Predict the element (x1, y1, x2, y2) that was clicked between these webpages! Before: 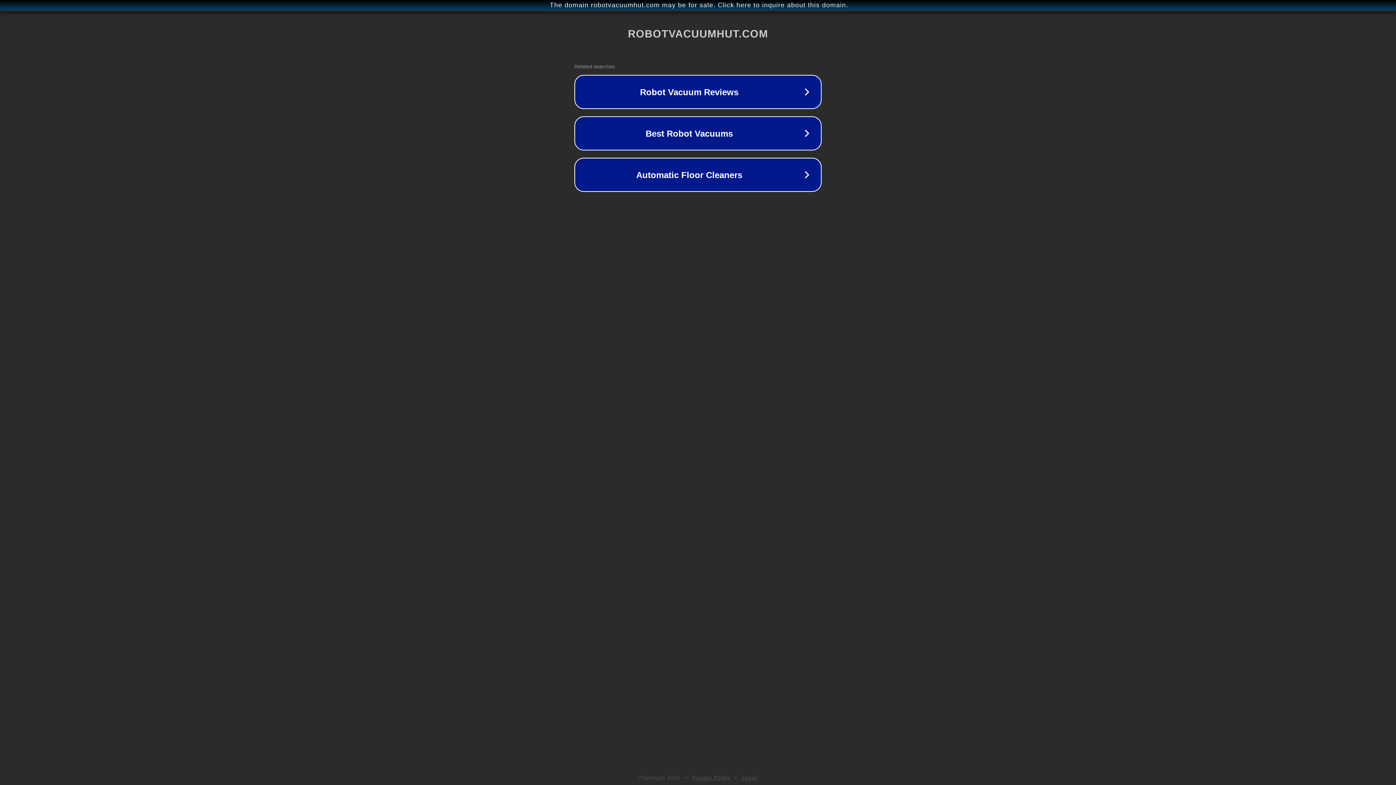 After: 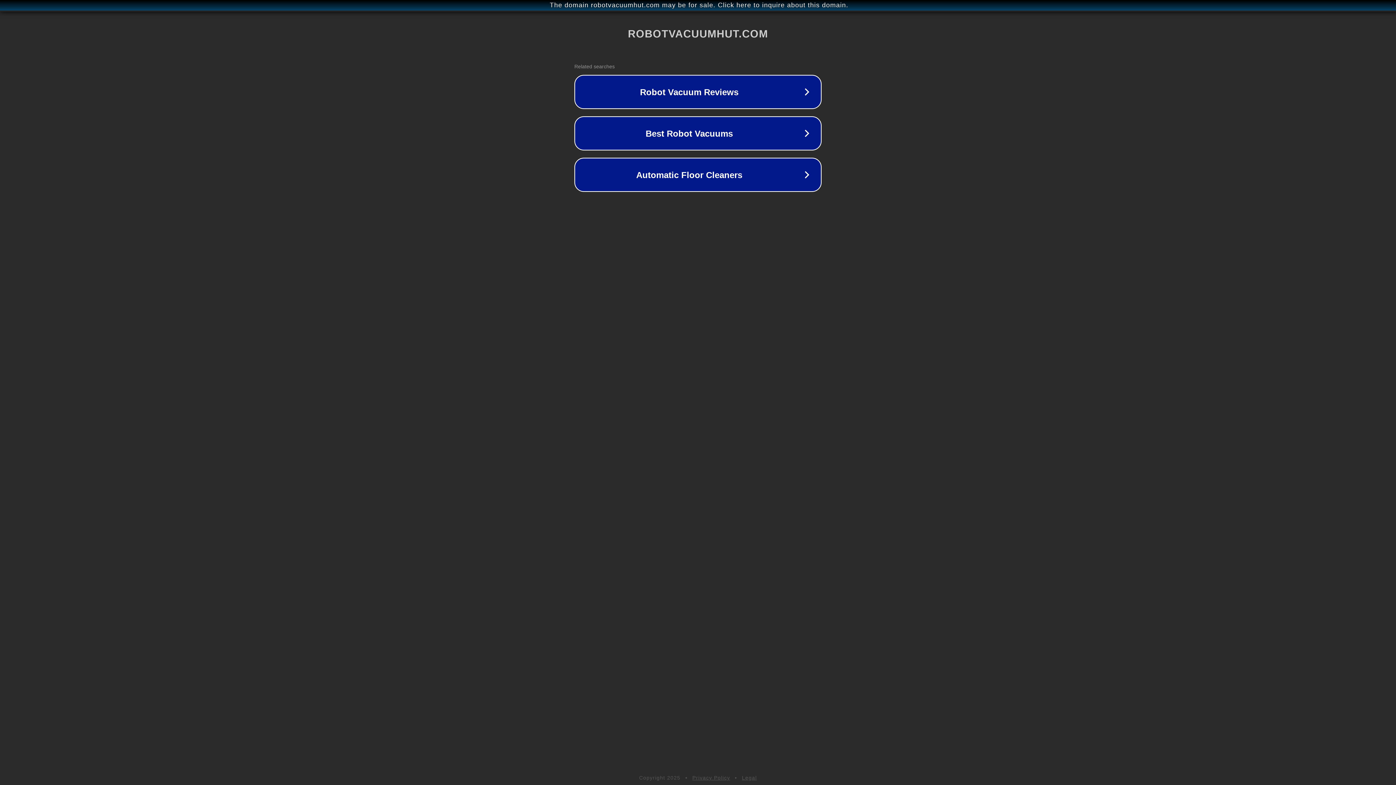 Action: bbox: (692, 775, 730, 781) label: Privacy Policy